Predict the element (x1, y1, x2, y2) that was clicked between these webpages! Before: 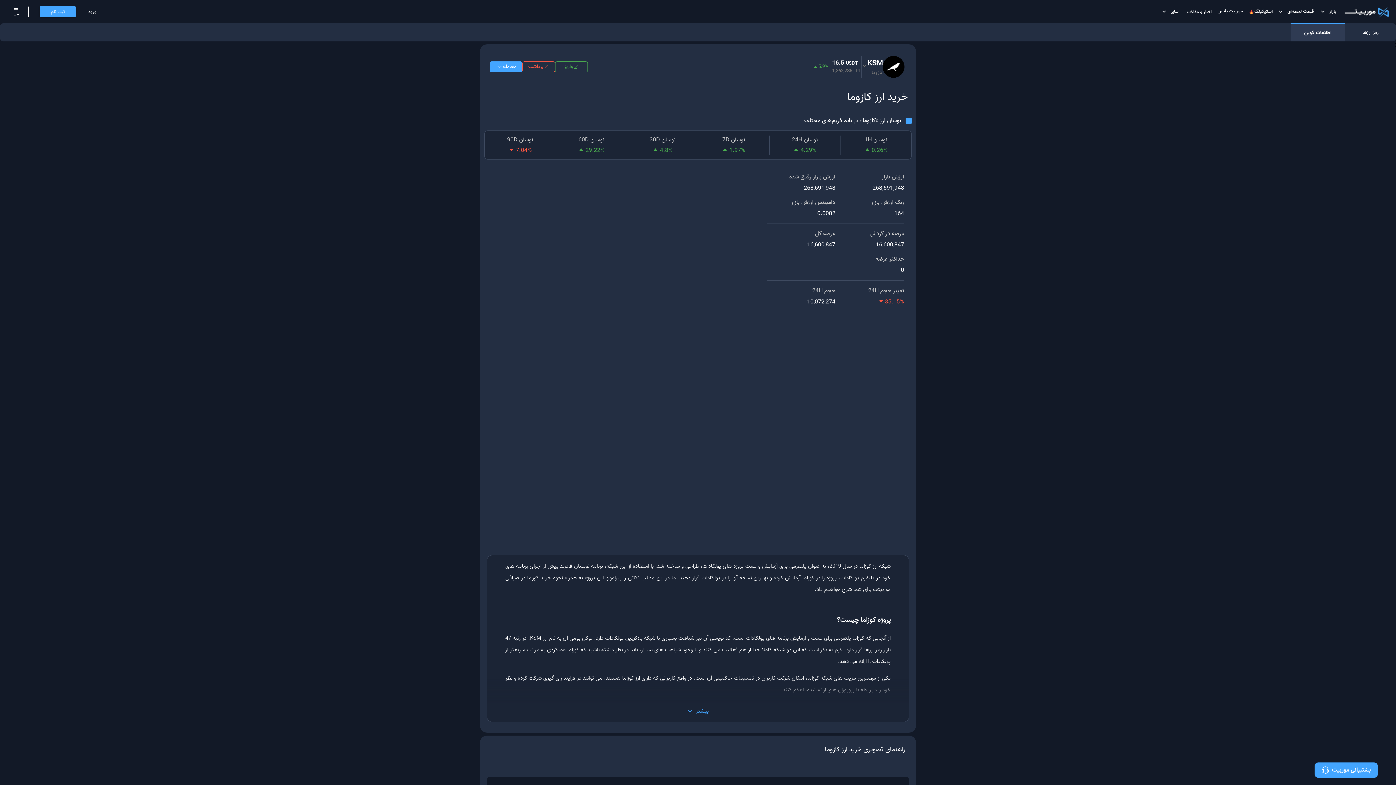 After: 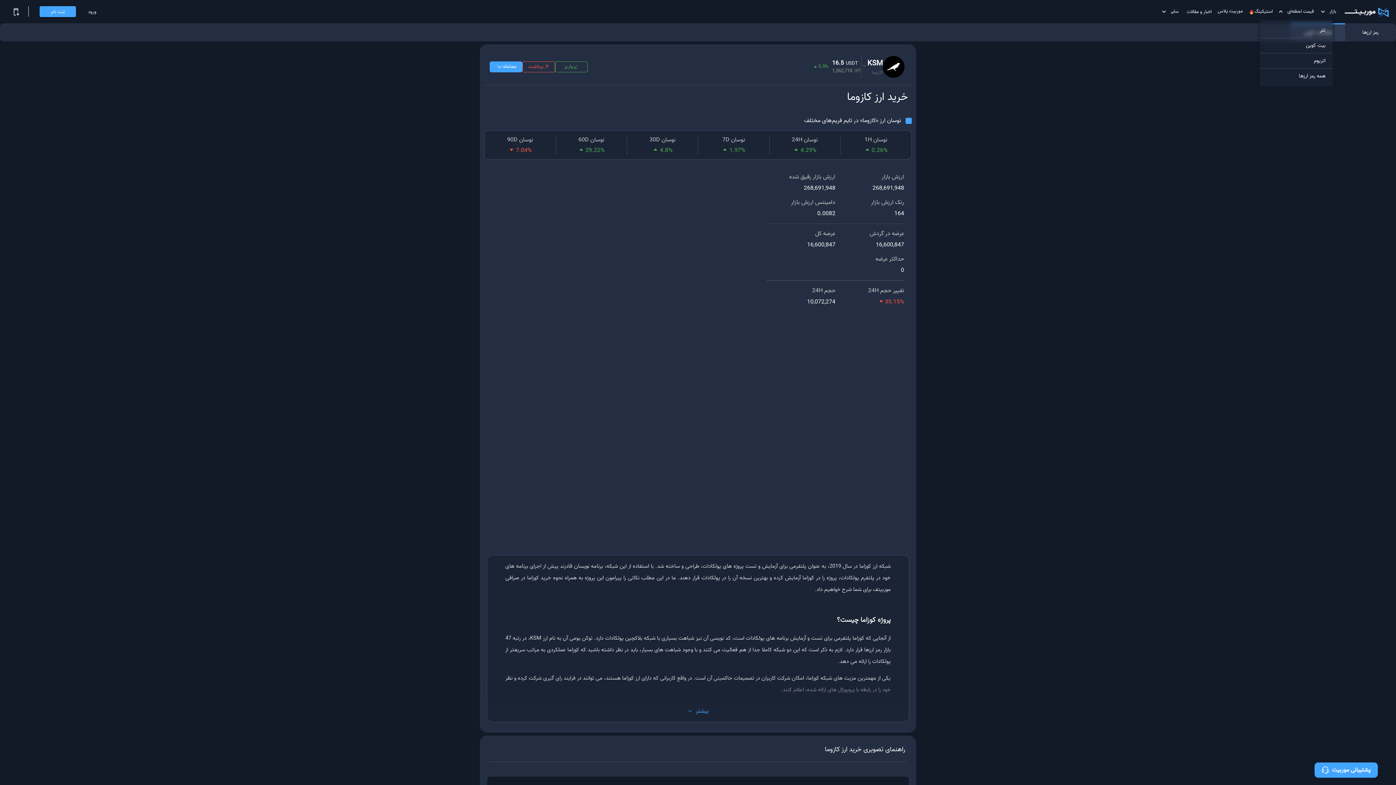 Action: label: قیمت لحظه‌ای bbox: (1276, 5, 1317, 17)